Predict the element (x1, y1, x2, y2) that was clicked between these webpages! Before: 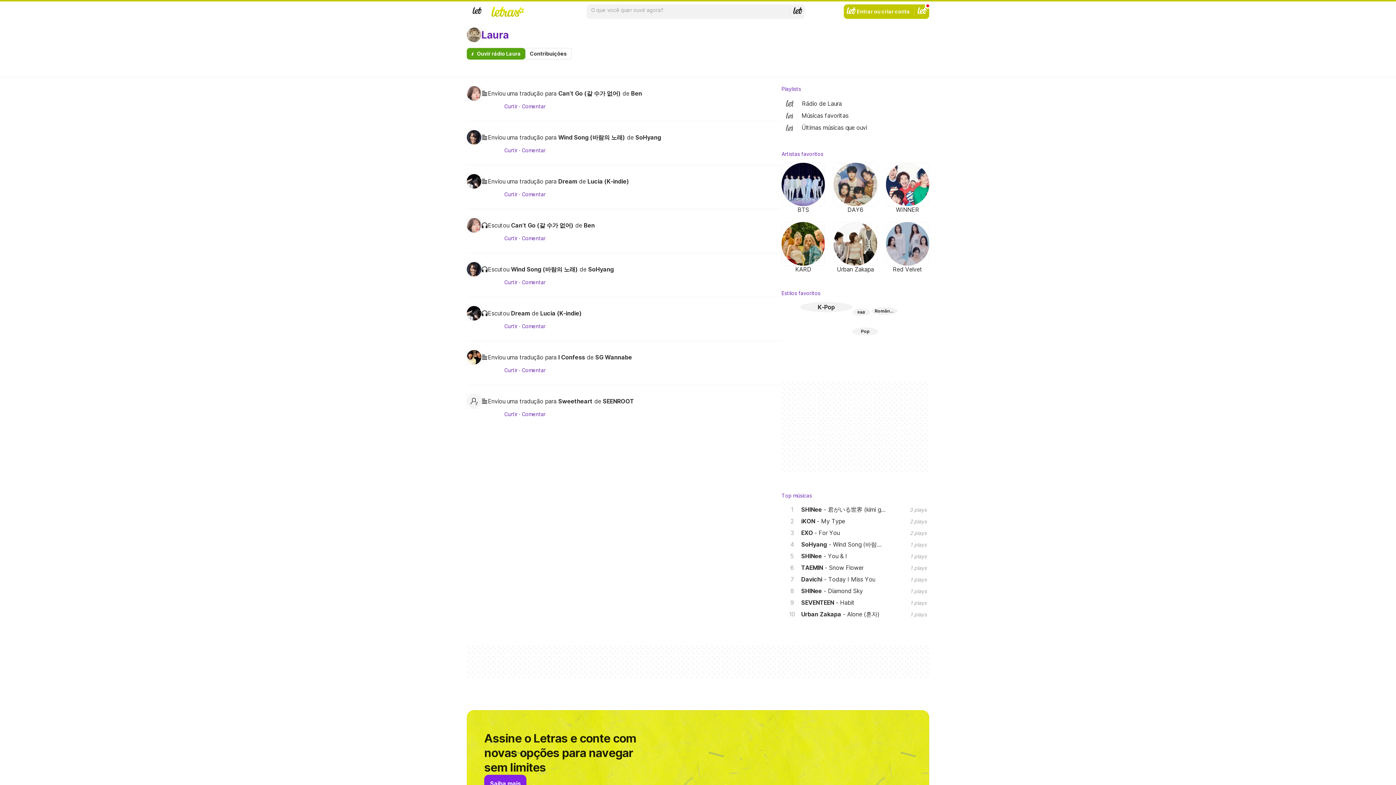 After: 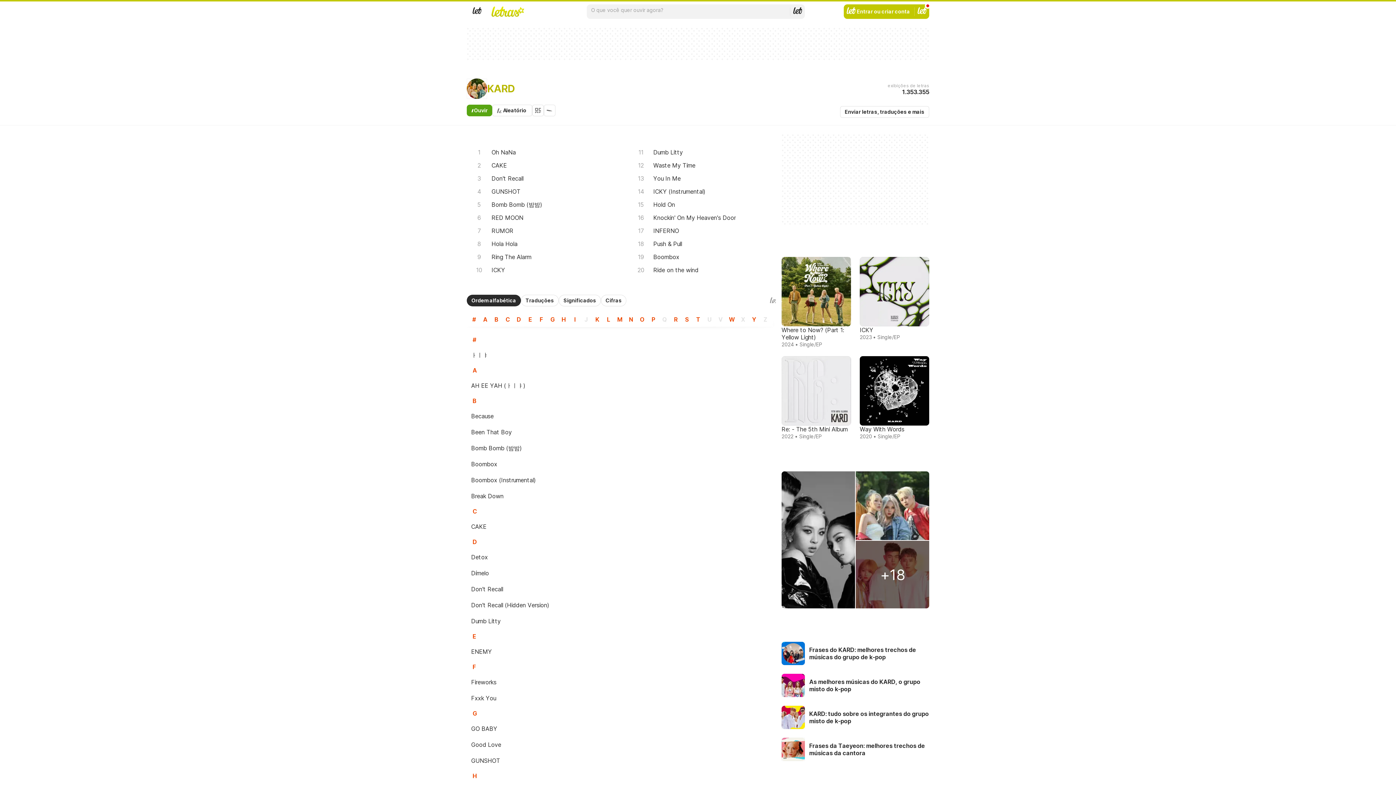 Action: bbox: (778, 219, 828, 275) label: KARD